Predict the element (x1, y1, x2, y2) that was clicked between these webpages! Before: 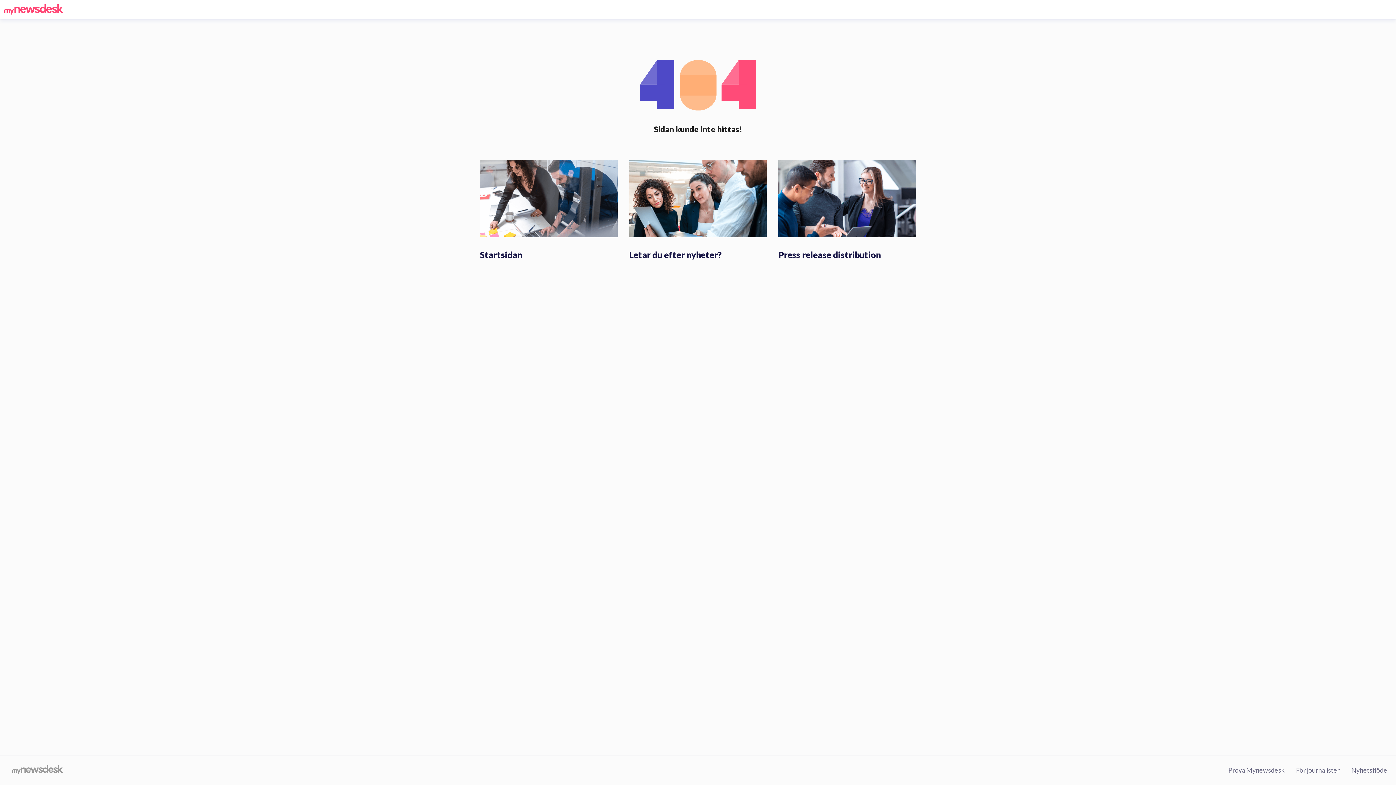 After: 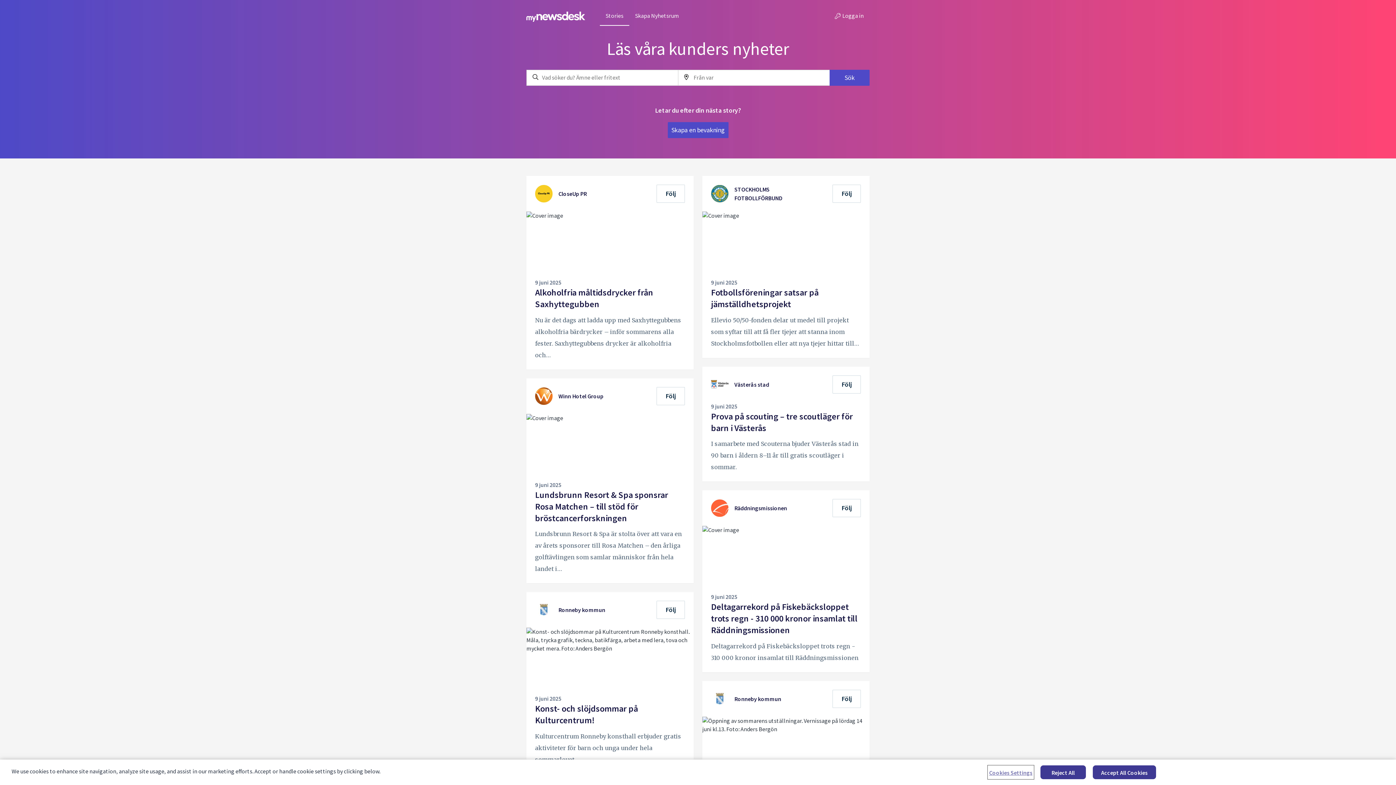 Action: bbox: (629, 249, 722, 260) label: Letar du efter nyheter?